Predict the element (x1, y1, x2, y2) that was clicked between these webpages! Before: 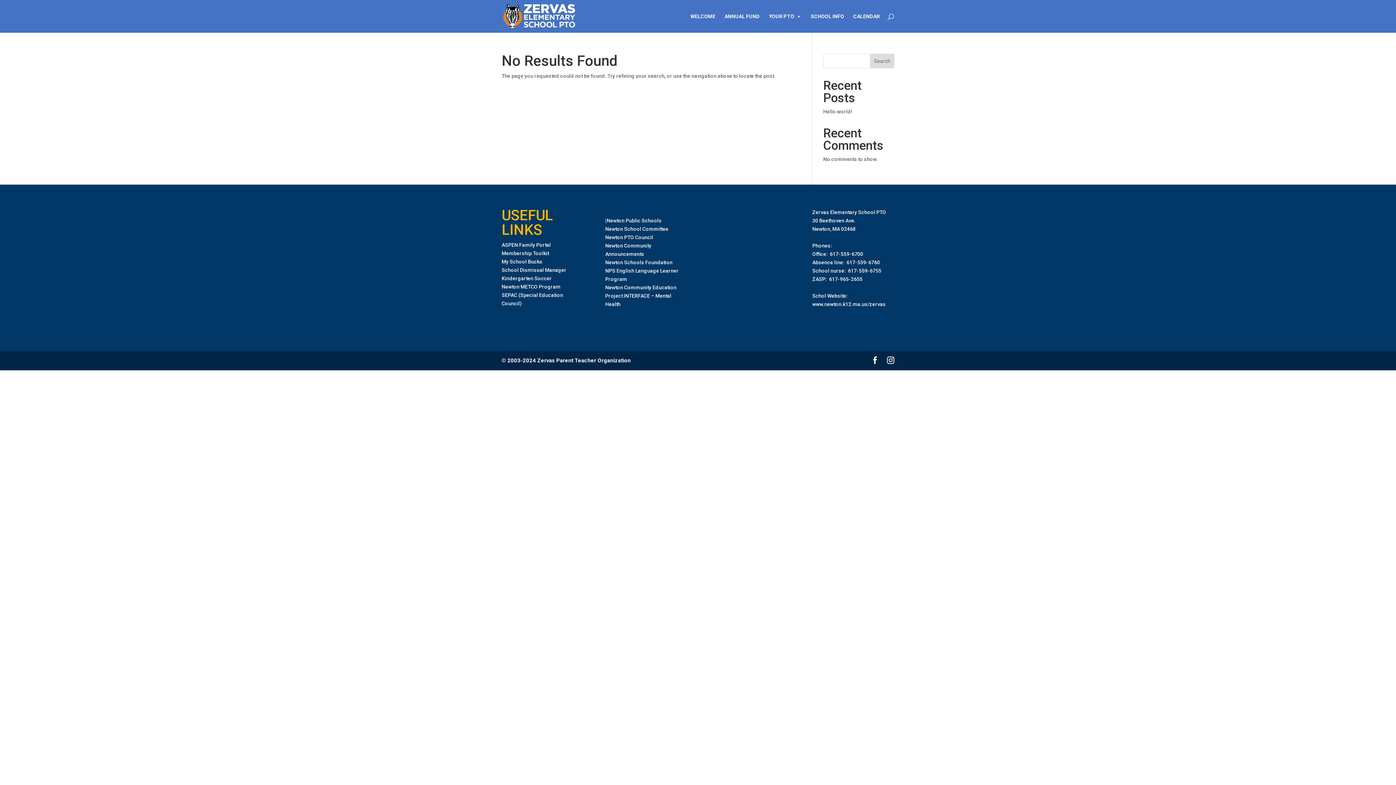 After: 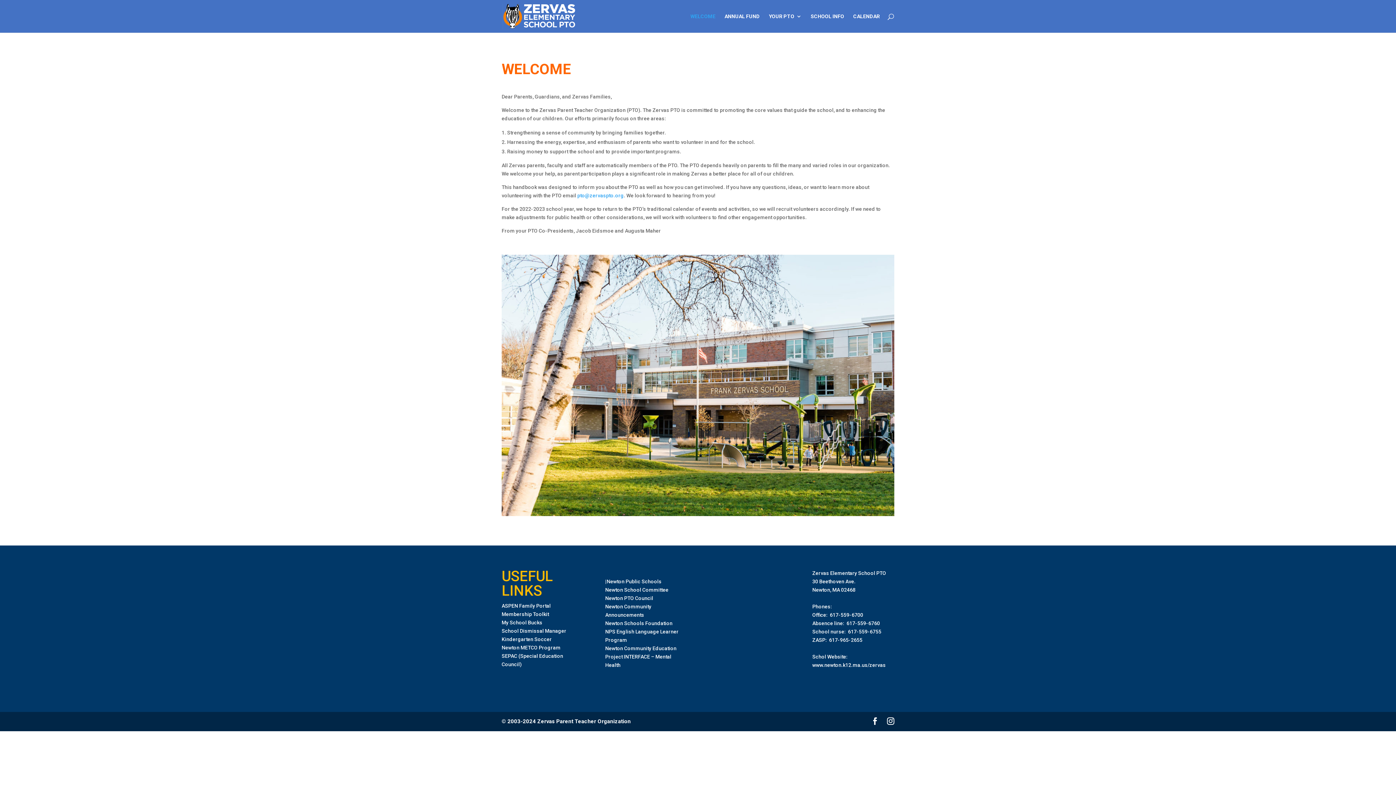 Action: bbox: (690, 13, 715, 32) label: WELCOME